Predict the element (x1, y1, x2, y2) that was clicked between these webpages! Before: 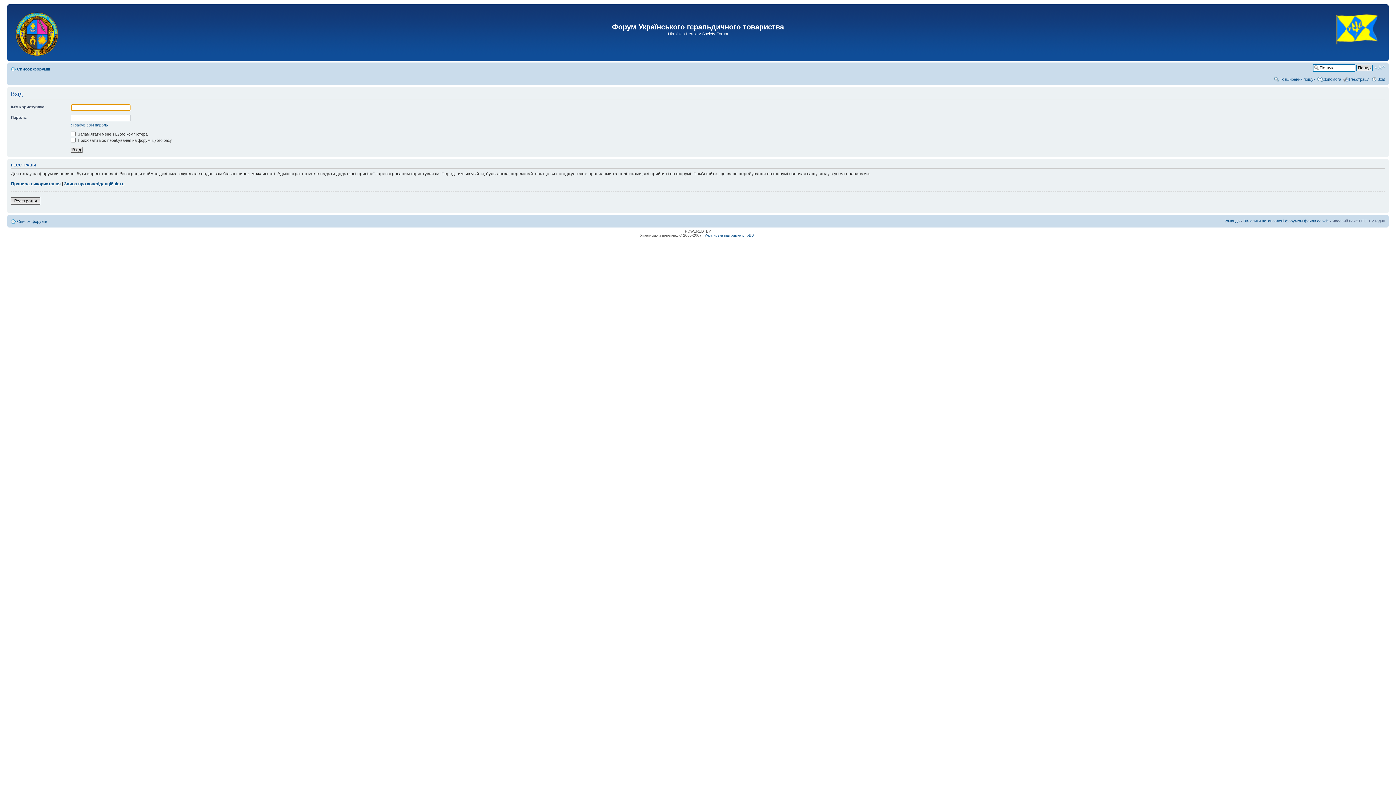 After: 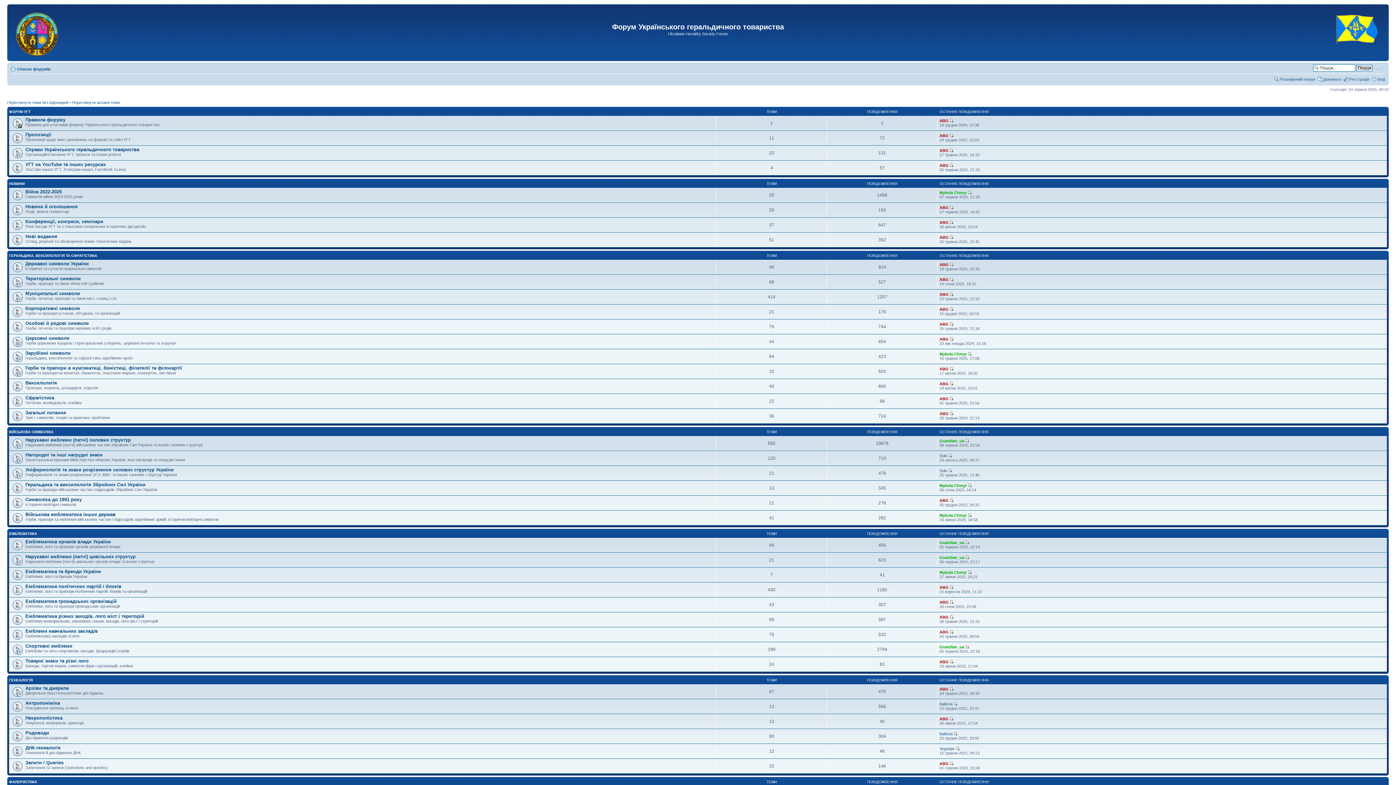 Action: bbox: (9, 6, 65, 58)